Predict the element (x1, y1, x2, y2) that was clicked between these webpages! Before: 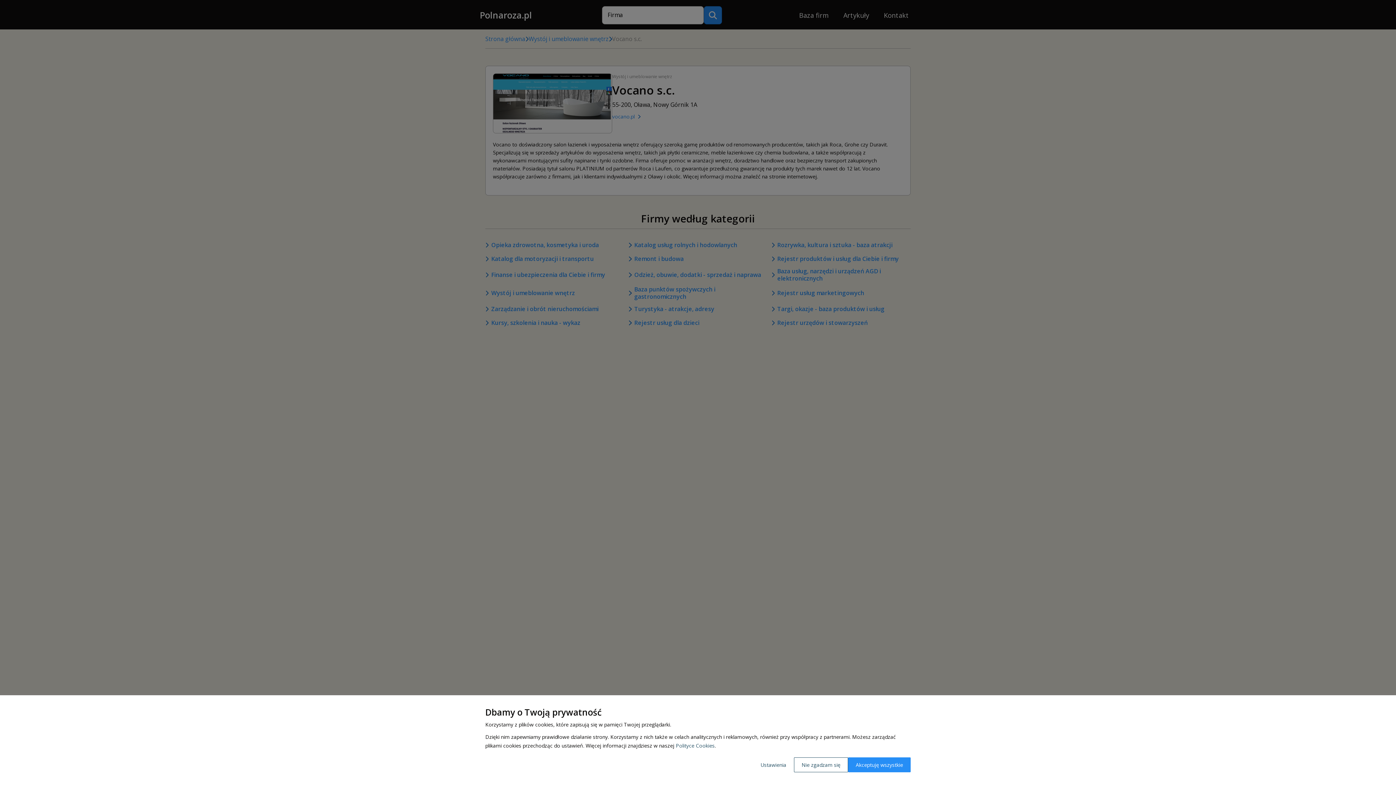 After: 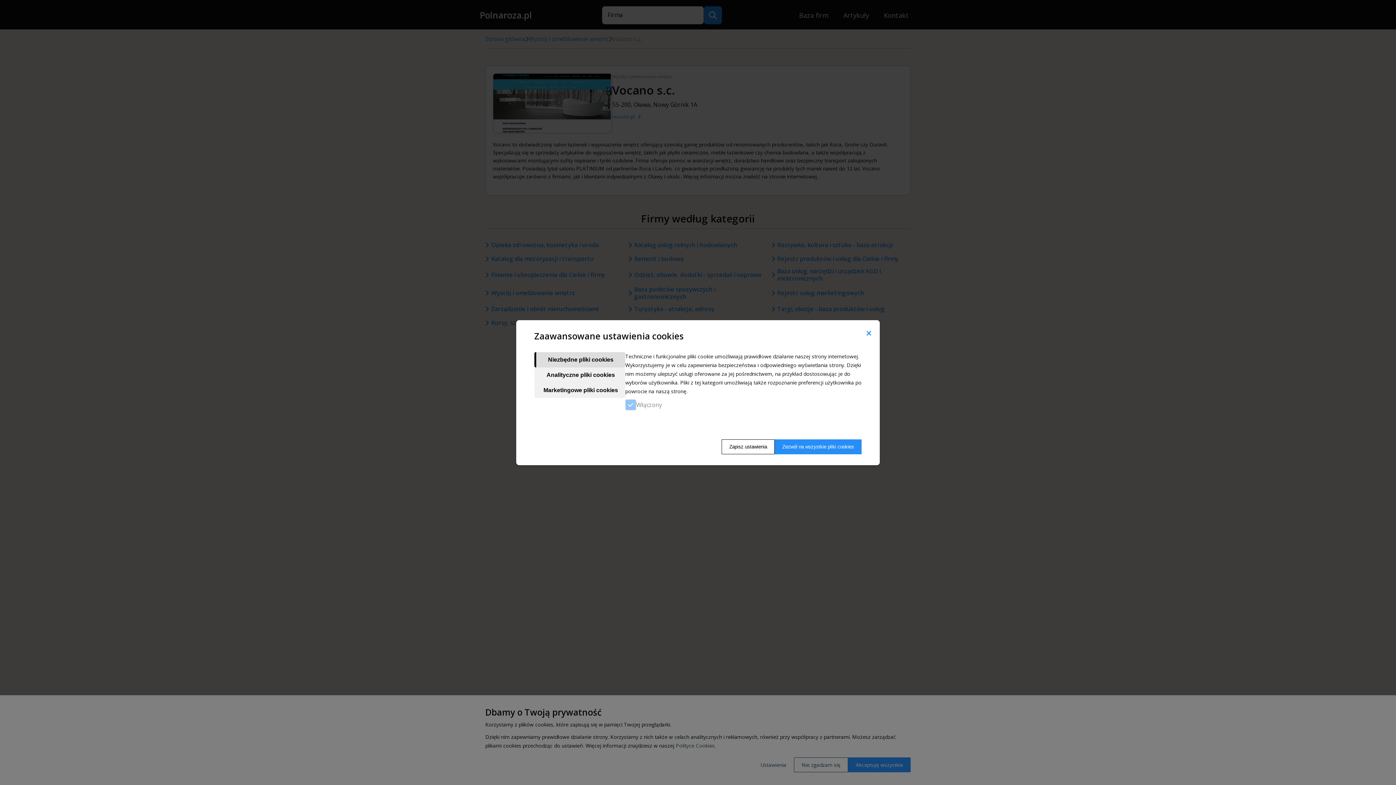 Action: bbox: (753, 757, 794, 772) label: Ustawienia